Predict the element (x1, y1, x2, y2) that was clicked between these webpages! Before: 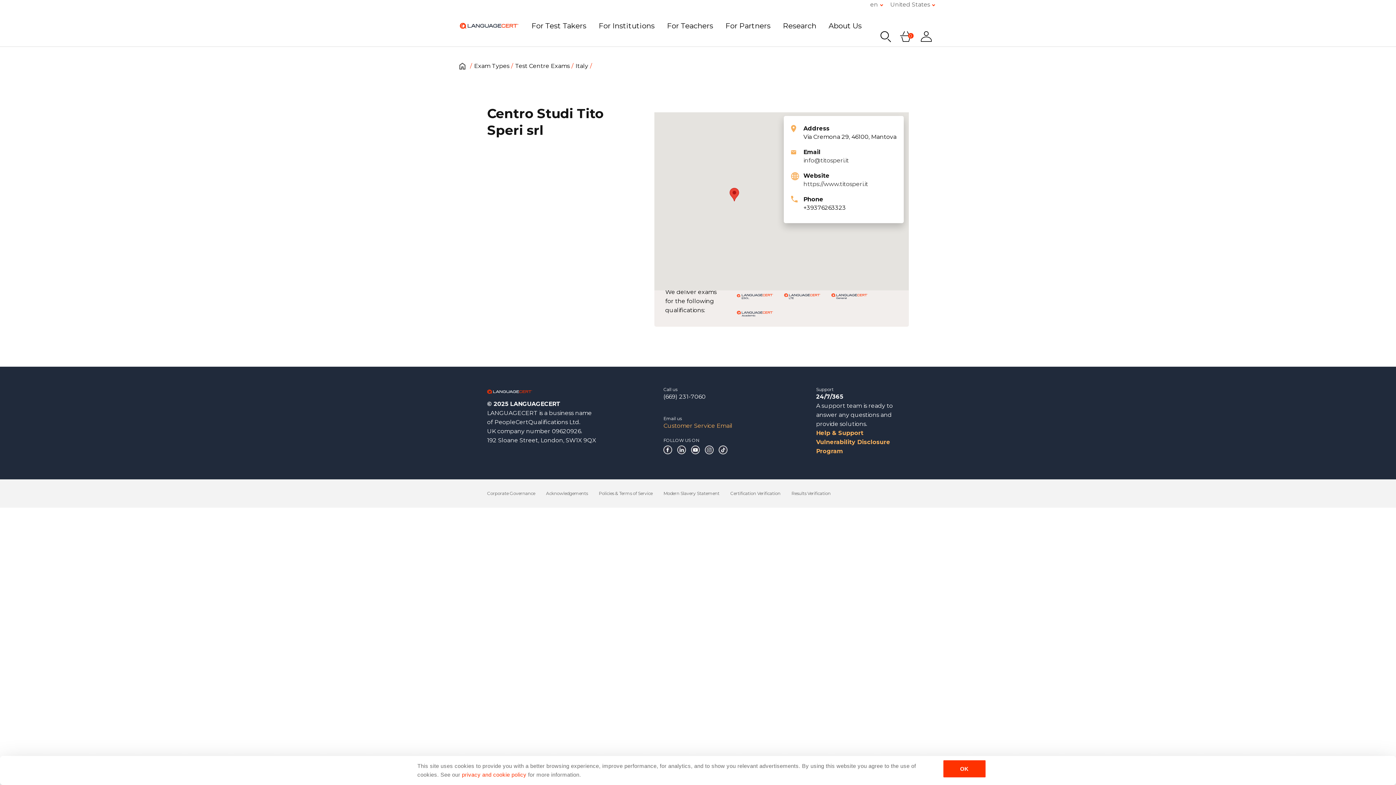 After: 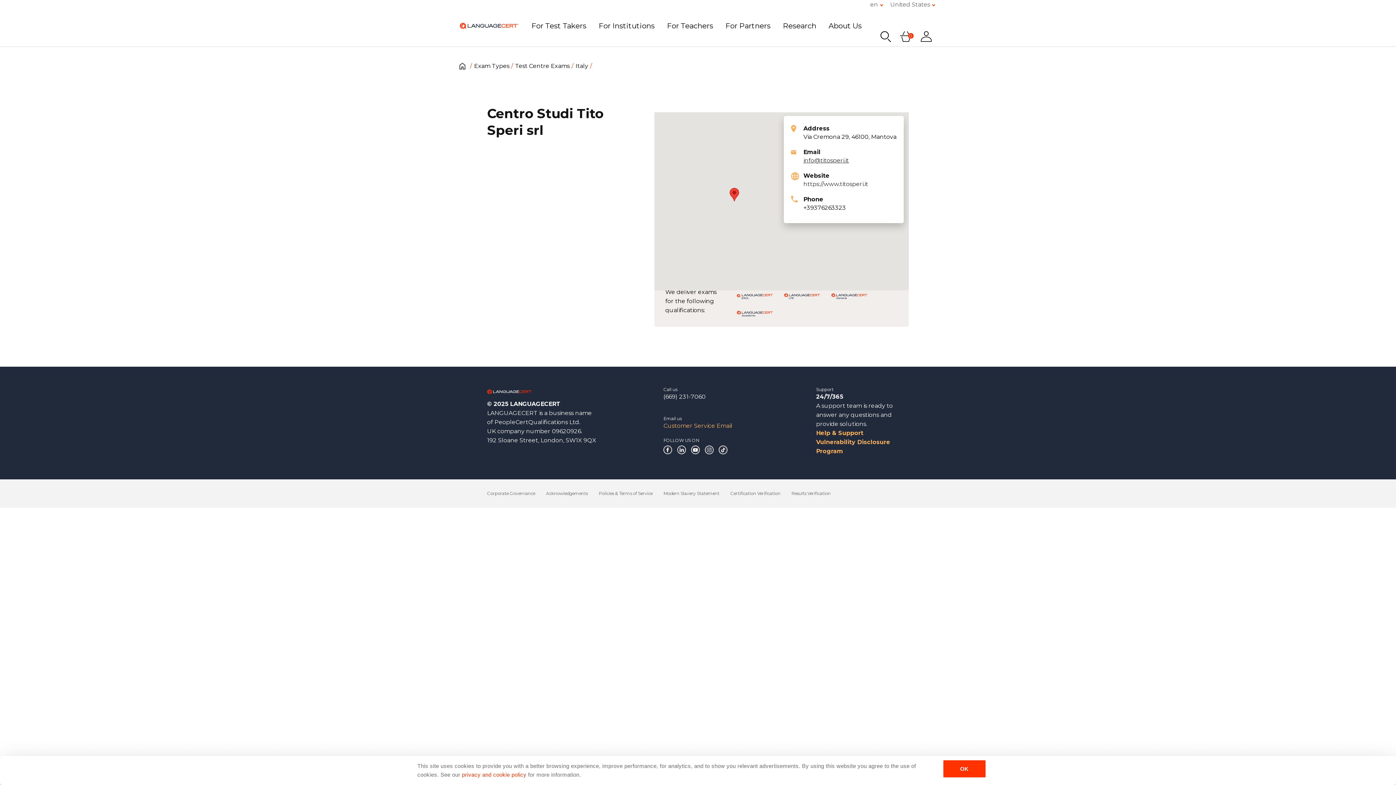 Action: label: info@titosperi.it bbox: (803, 157, 849, 164)